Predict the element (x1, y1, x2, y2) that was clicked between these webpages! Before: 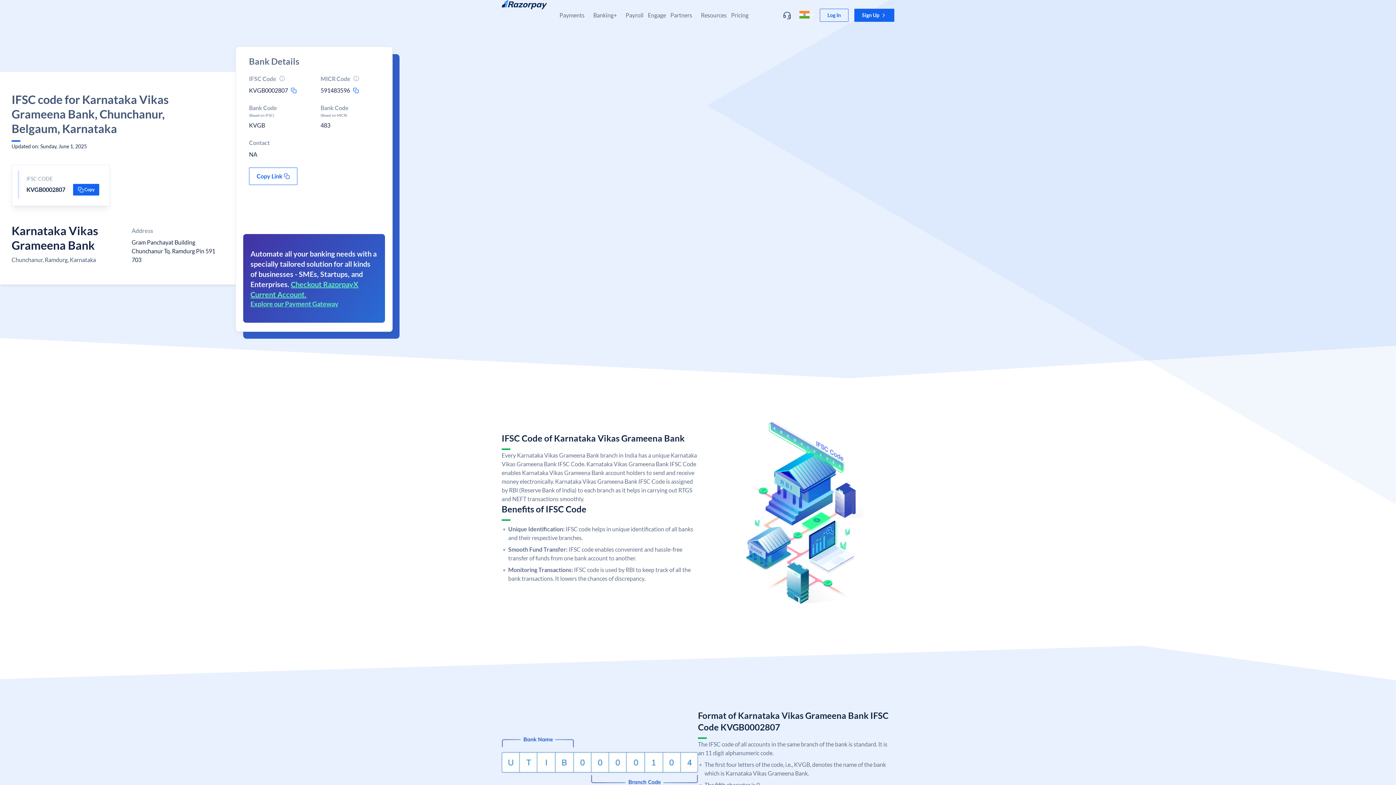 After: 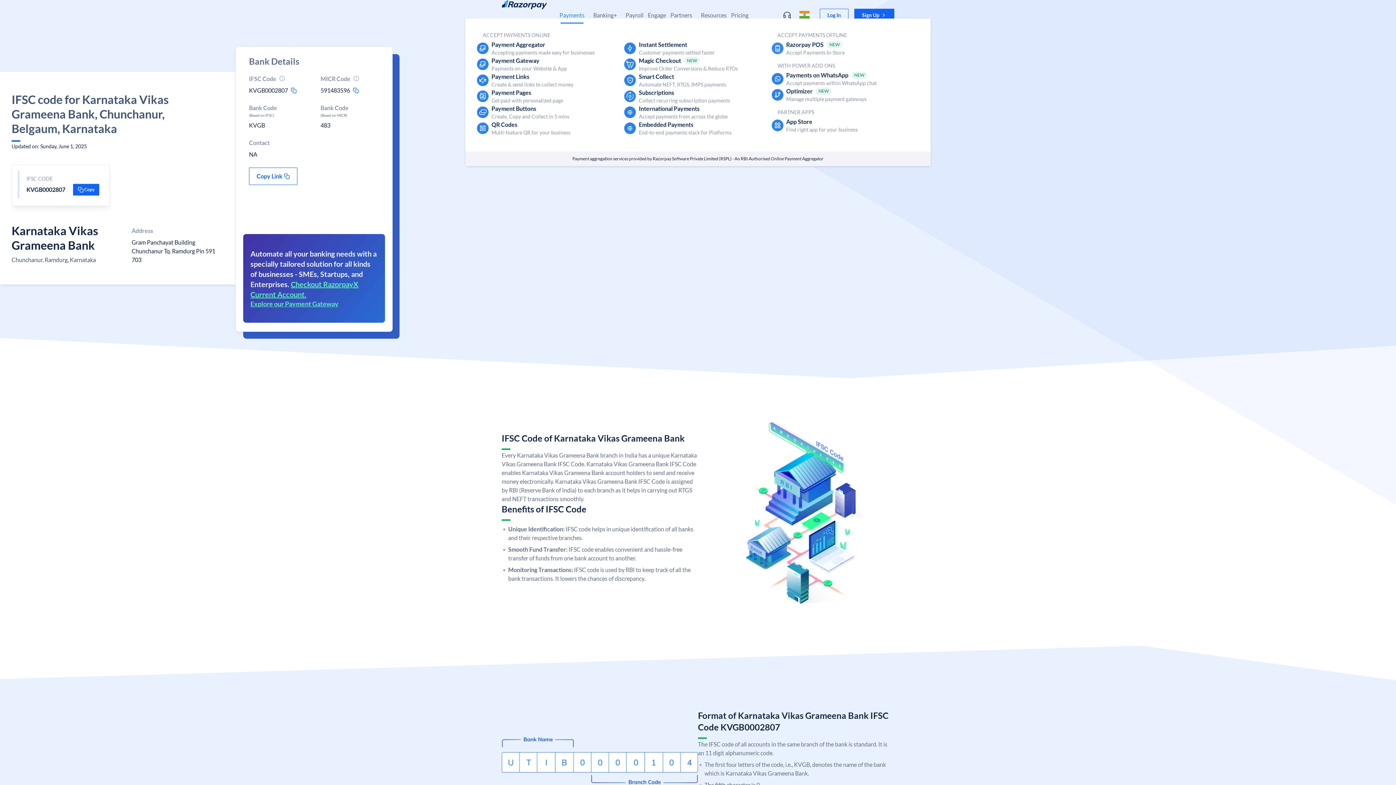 Action: bbox: (559, 11, 584, 18) label: Payments